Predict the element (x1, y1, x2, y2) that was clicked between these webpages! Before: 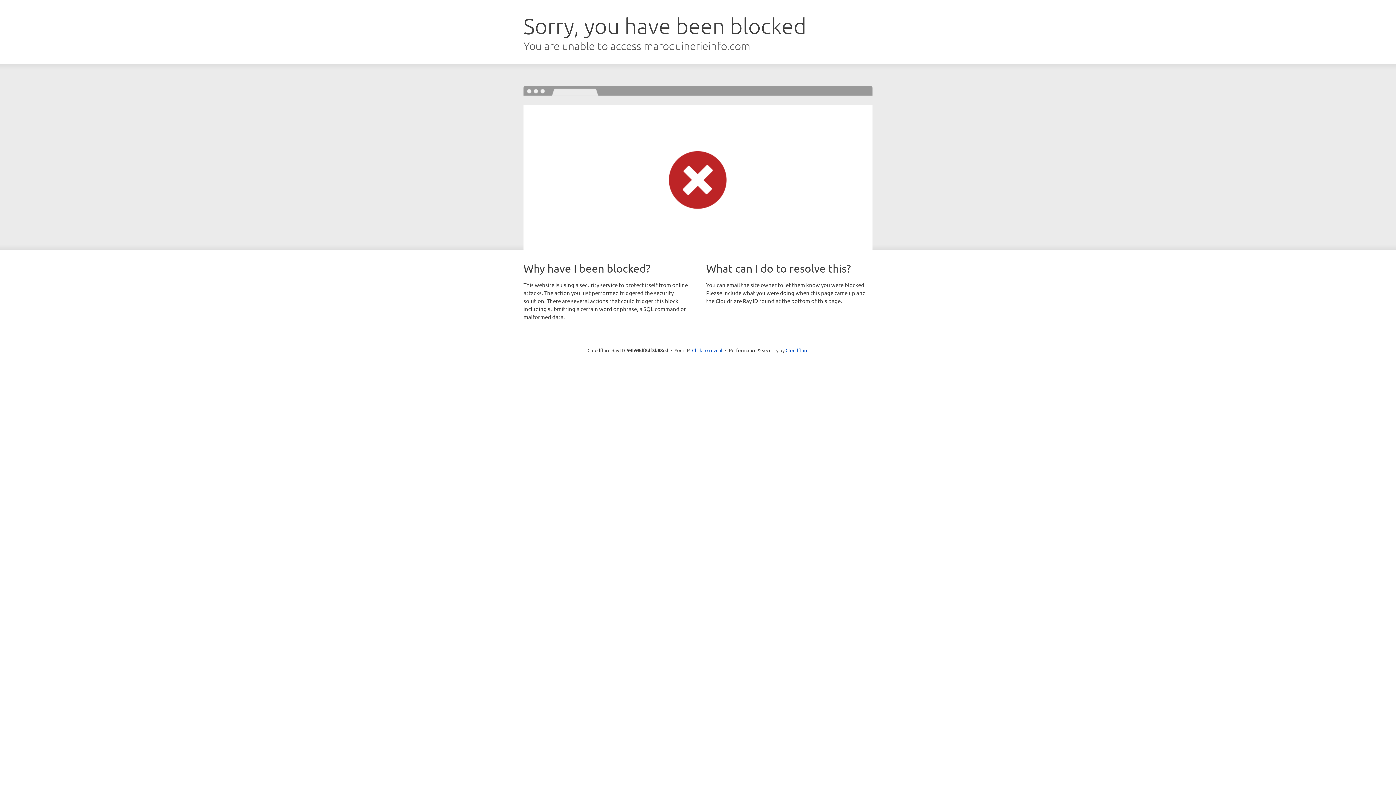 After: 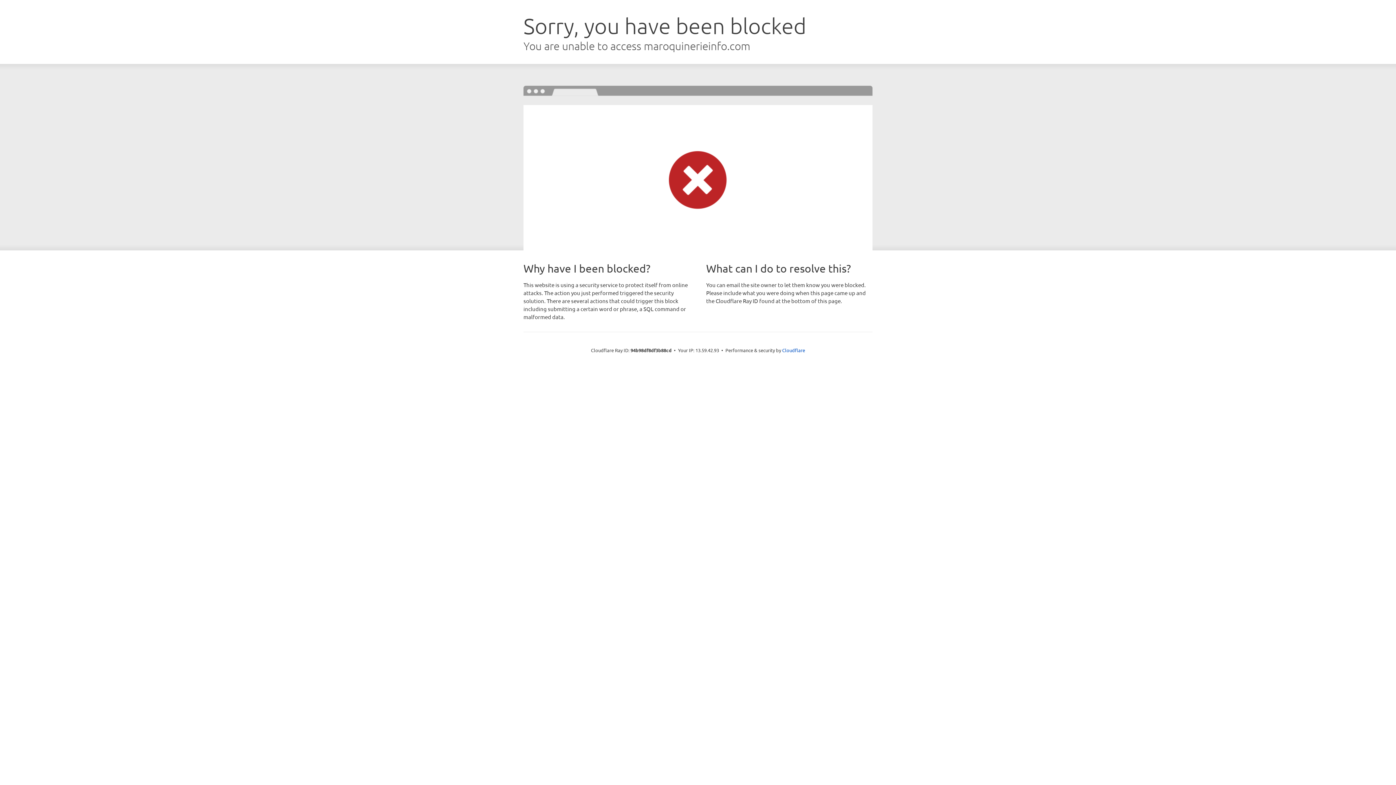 Action: label: Click to reveal bbox: (692, 346, 722, 353)